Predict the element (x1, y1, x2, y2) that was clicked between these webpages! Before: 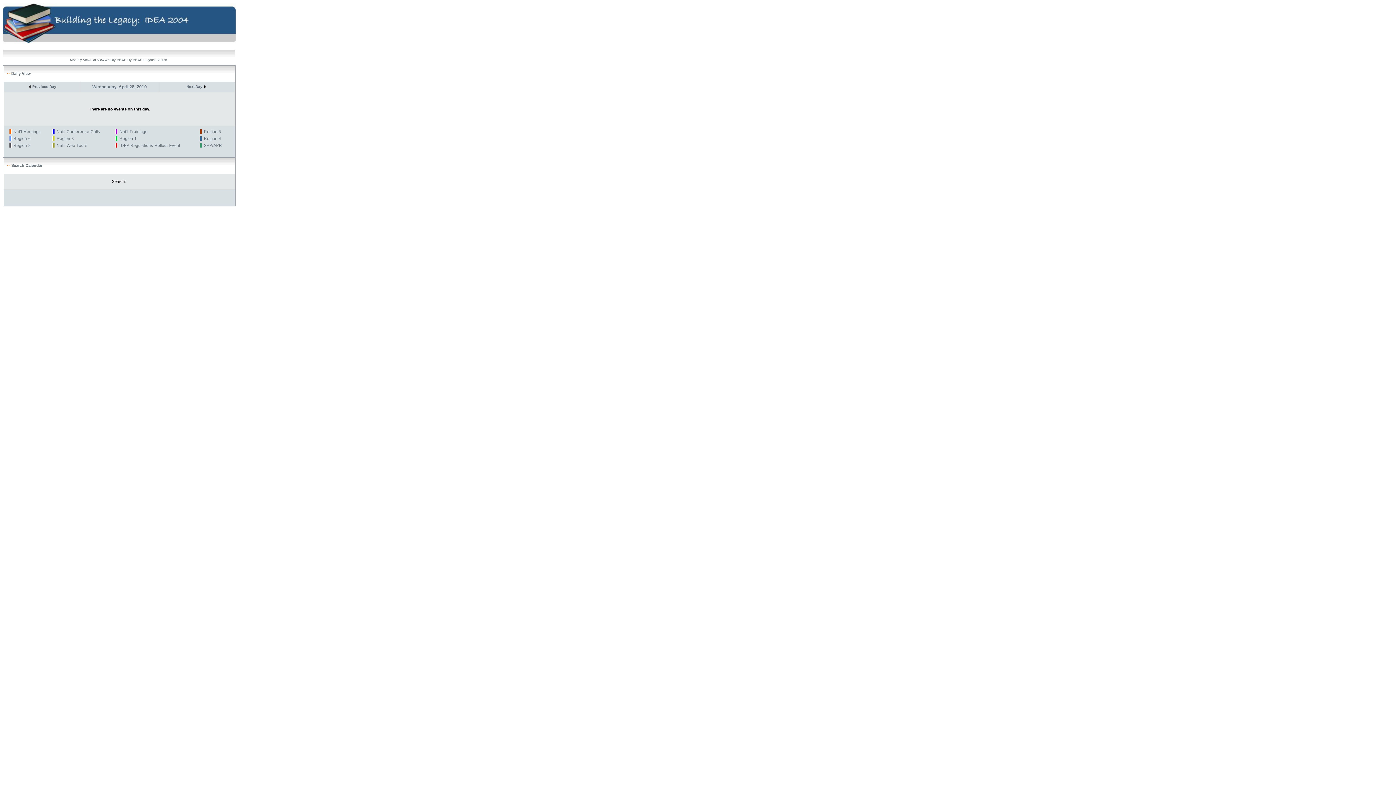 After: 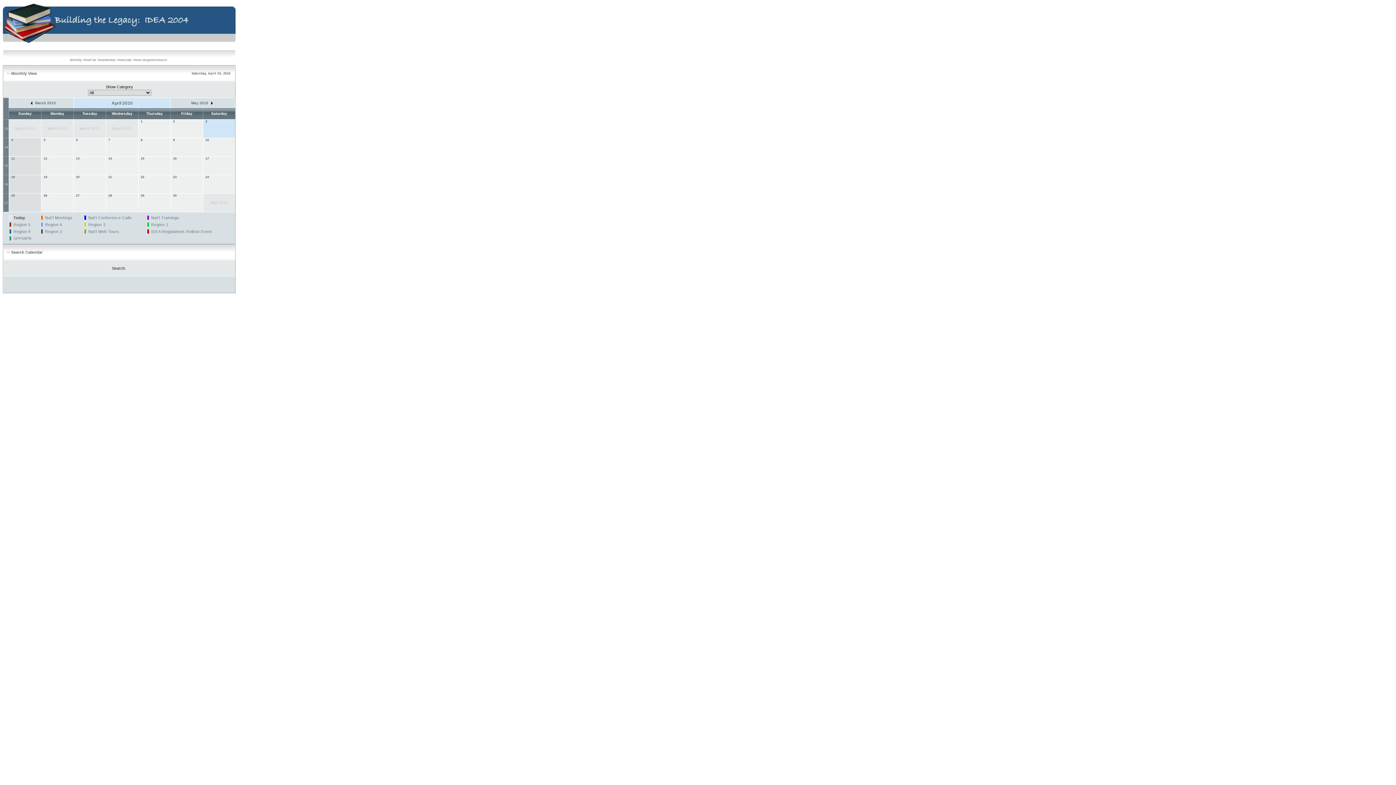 Action: bbox: (70, 58, 90, 61) label: 
Monthly View